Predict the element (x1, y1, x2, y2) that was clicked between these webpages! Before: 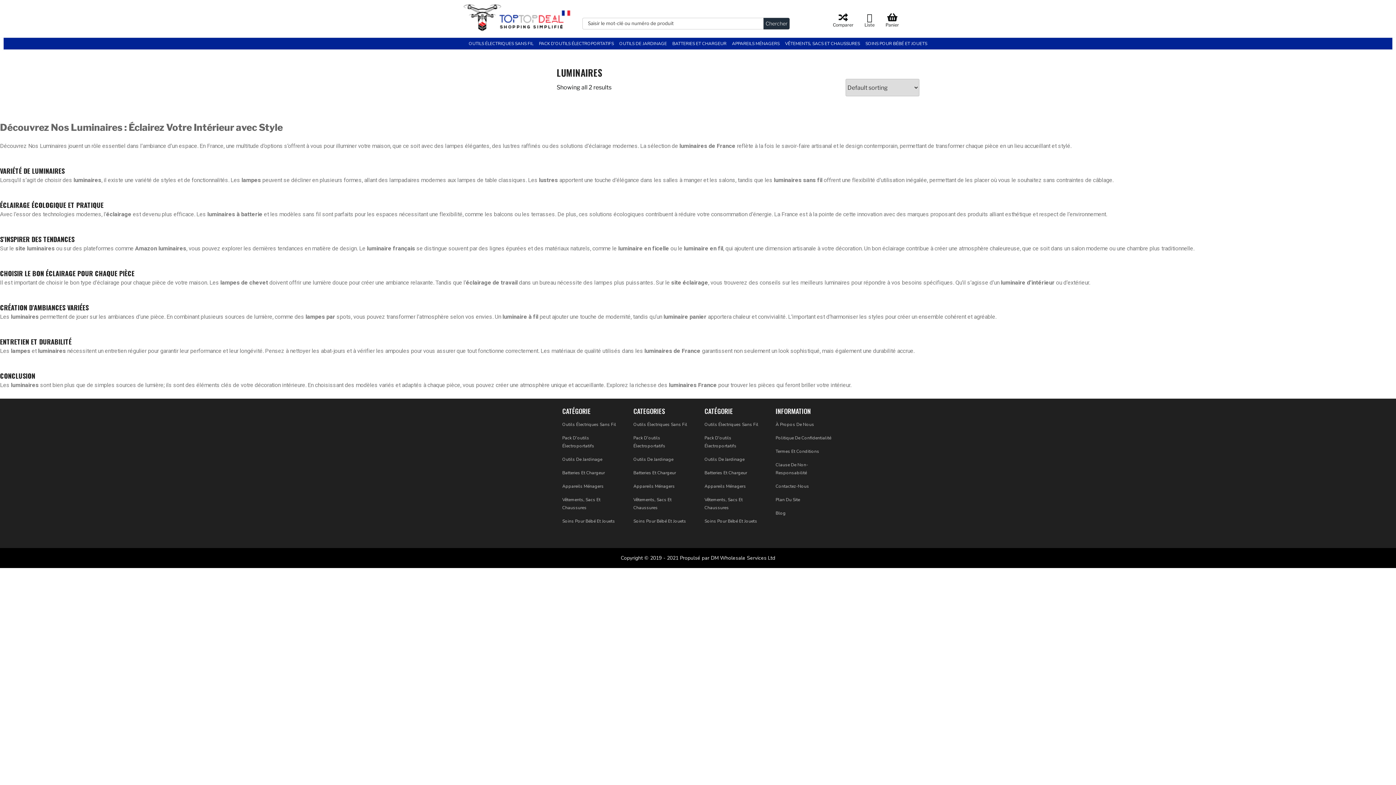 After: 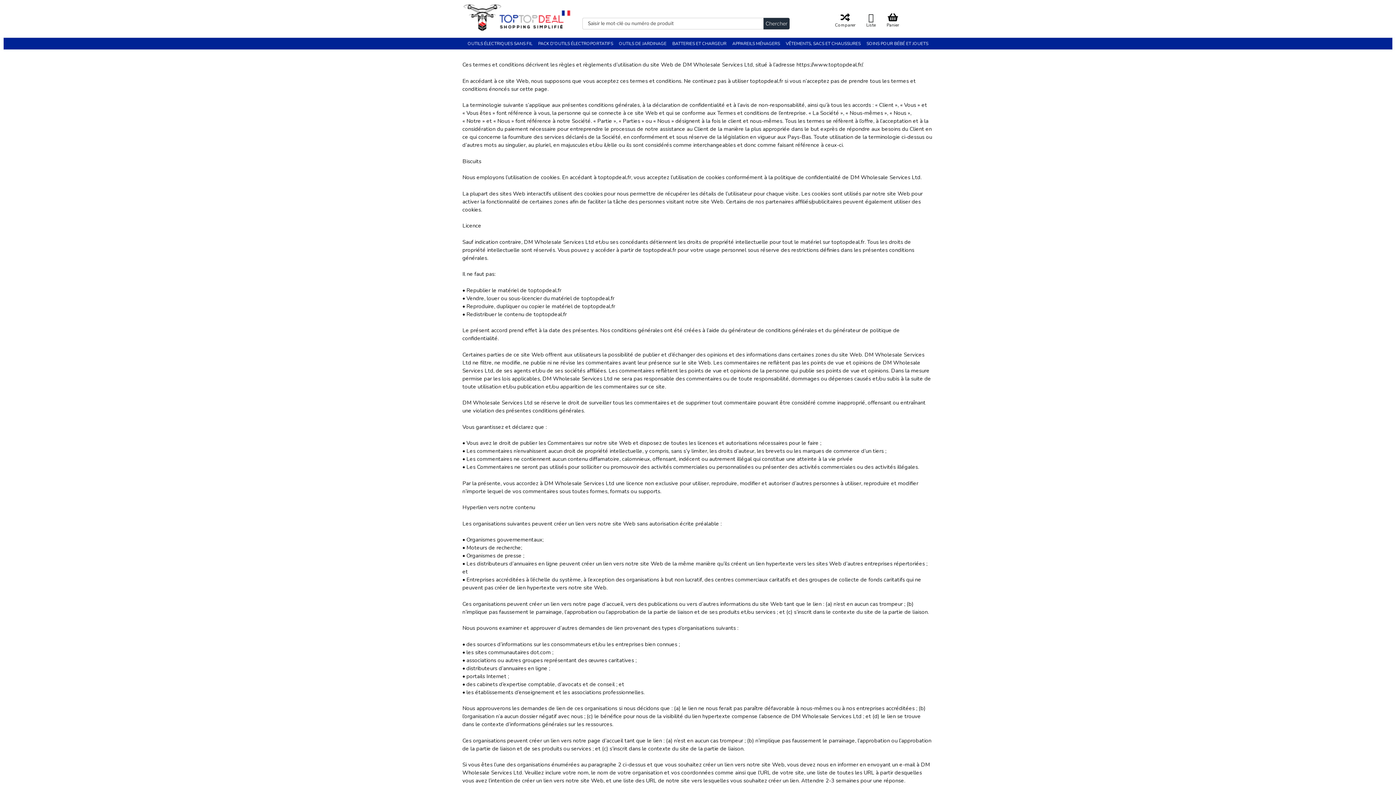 Action: bbox: (775, 421, 814, 427) label: À Propos De Nous